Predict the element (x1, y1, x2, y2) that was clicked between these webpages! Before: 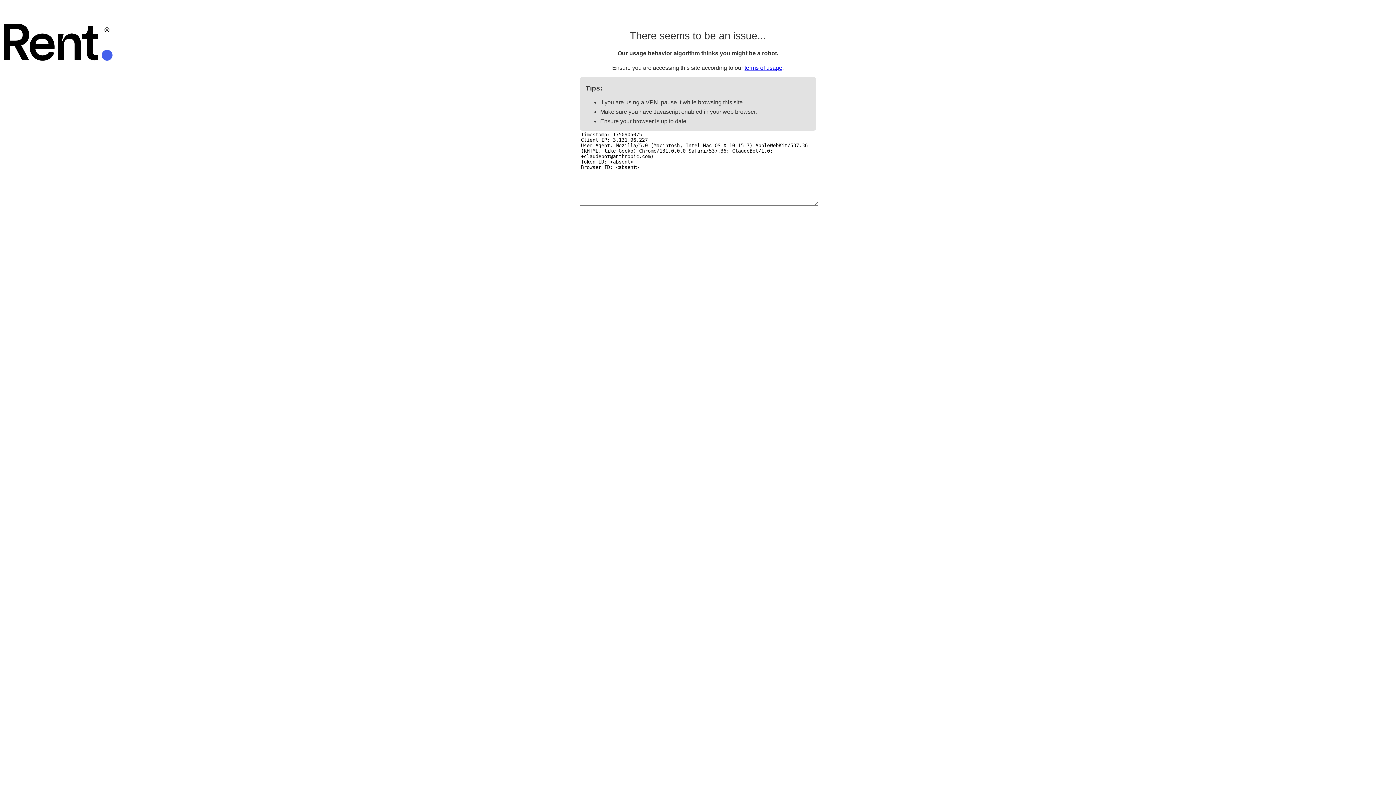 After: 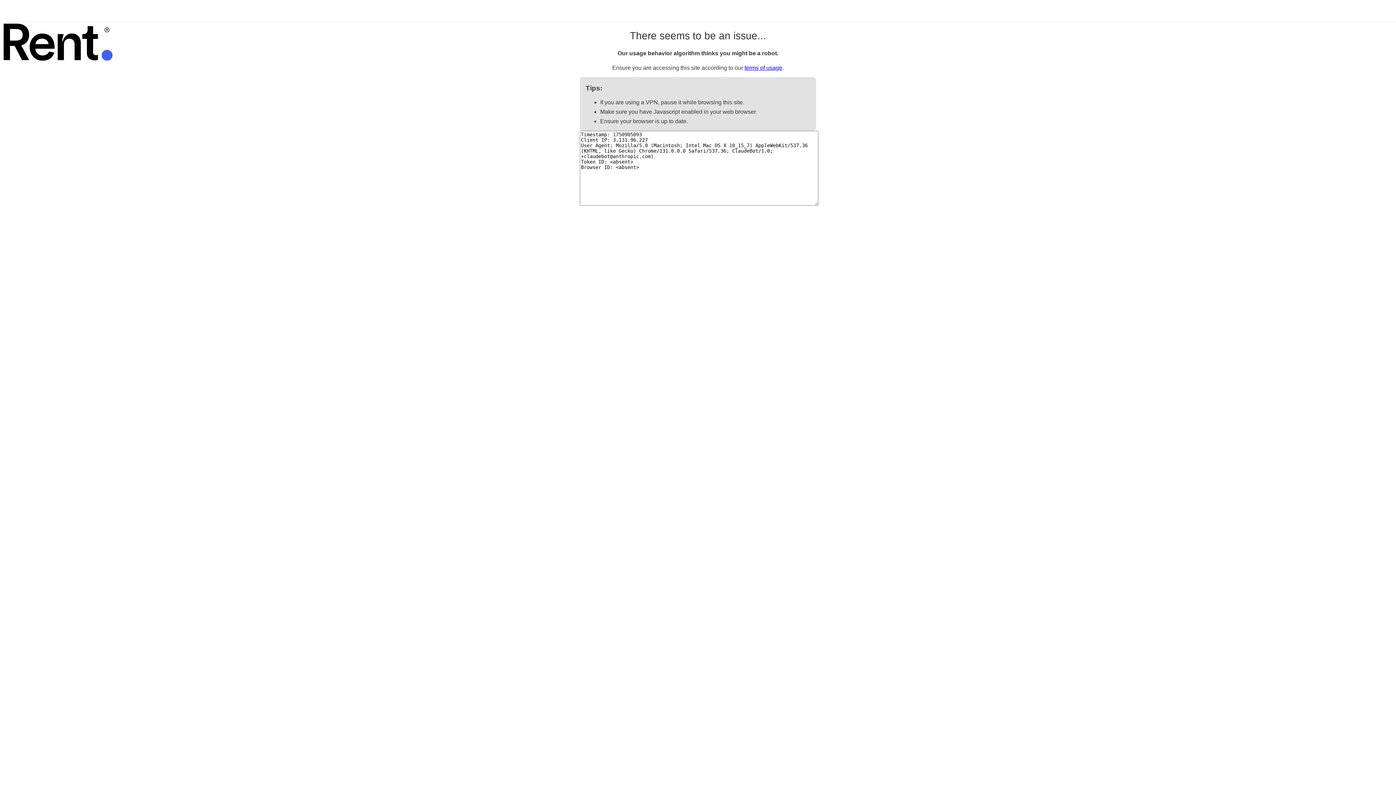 Action: bbox: (744, 64, 782, 70) label: terms of usage